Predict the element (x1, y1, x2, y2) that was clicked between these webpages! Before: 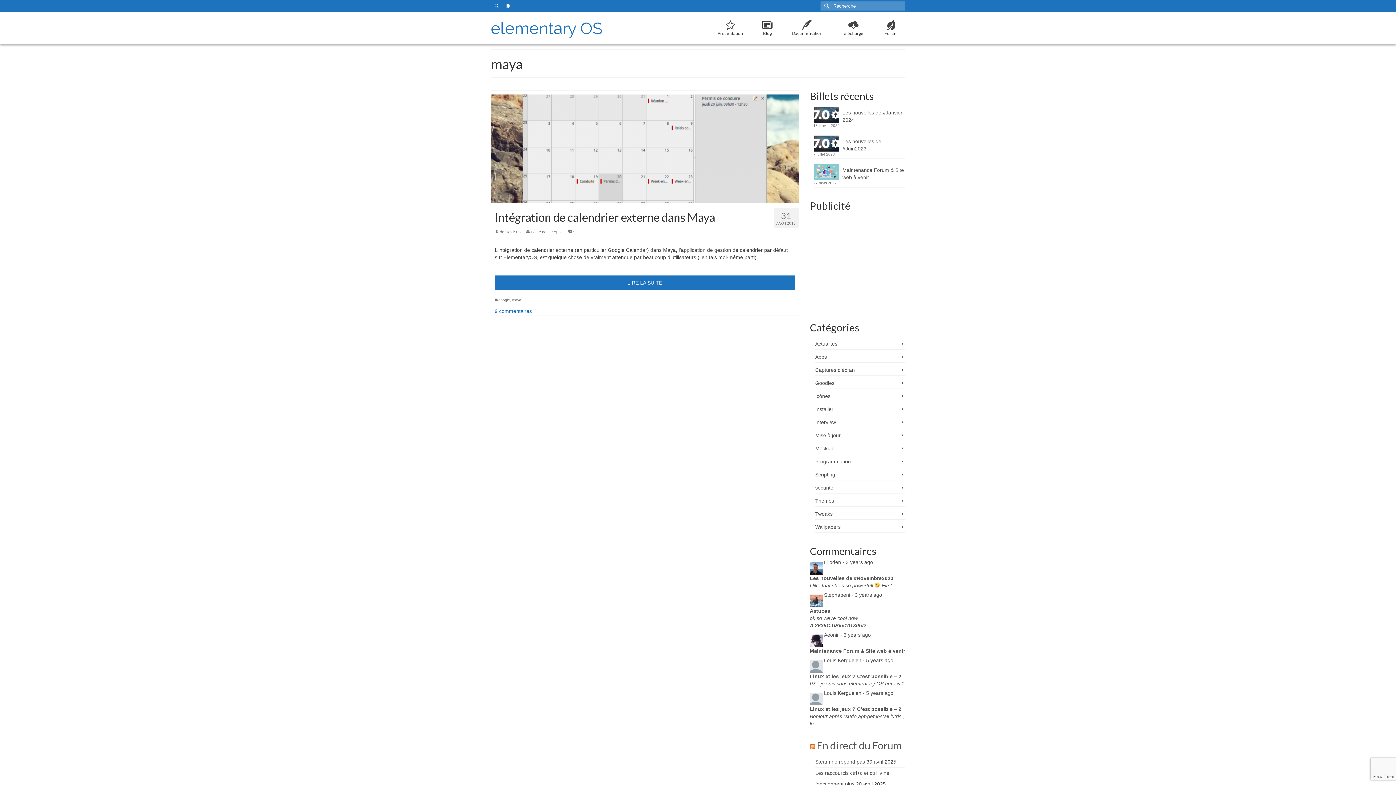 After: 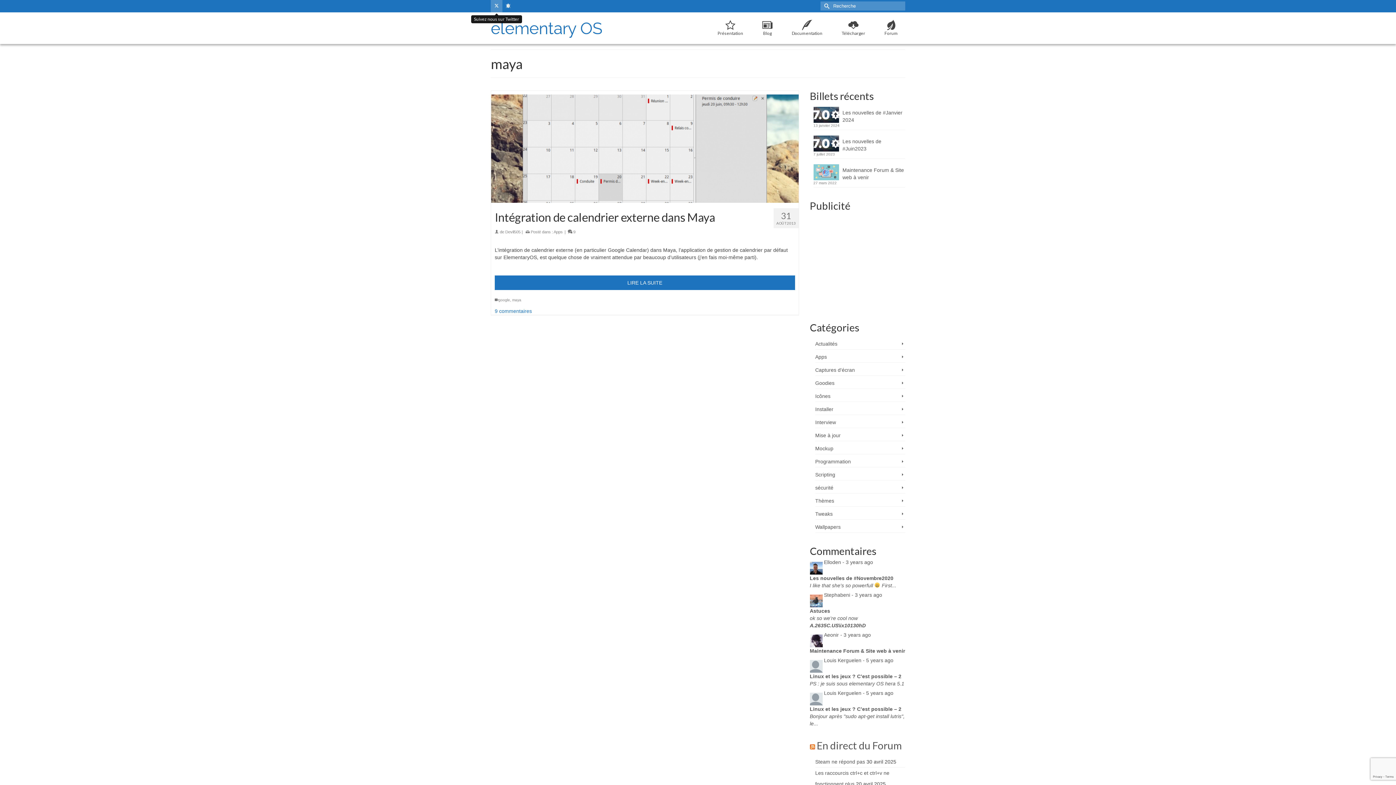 Action: bbox: (490, 0, 502, 12)